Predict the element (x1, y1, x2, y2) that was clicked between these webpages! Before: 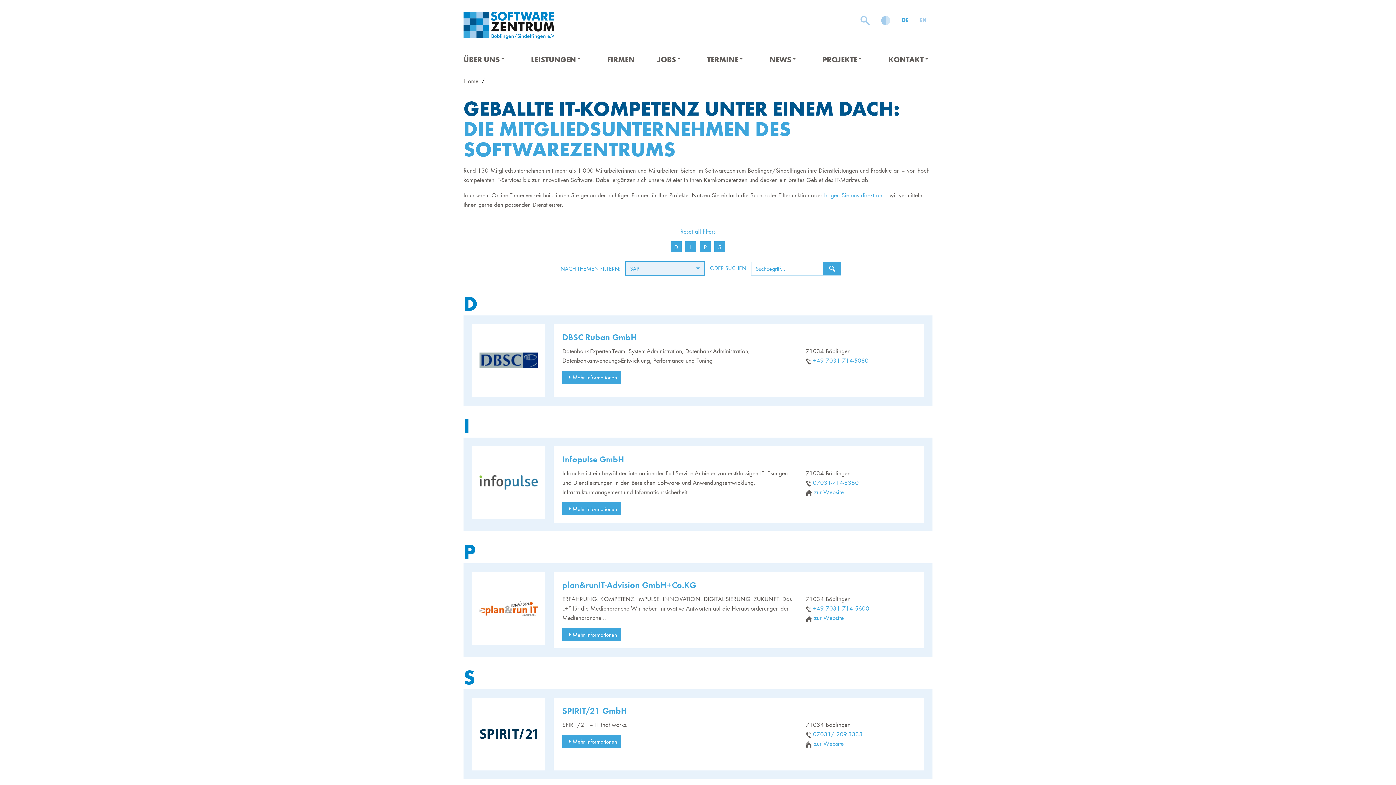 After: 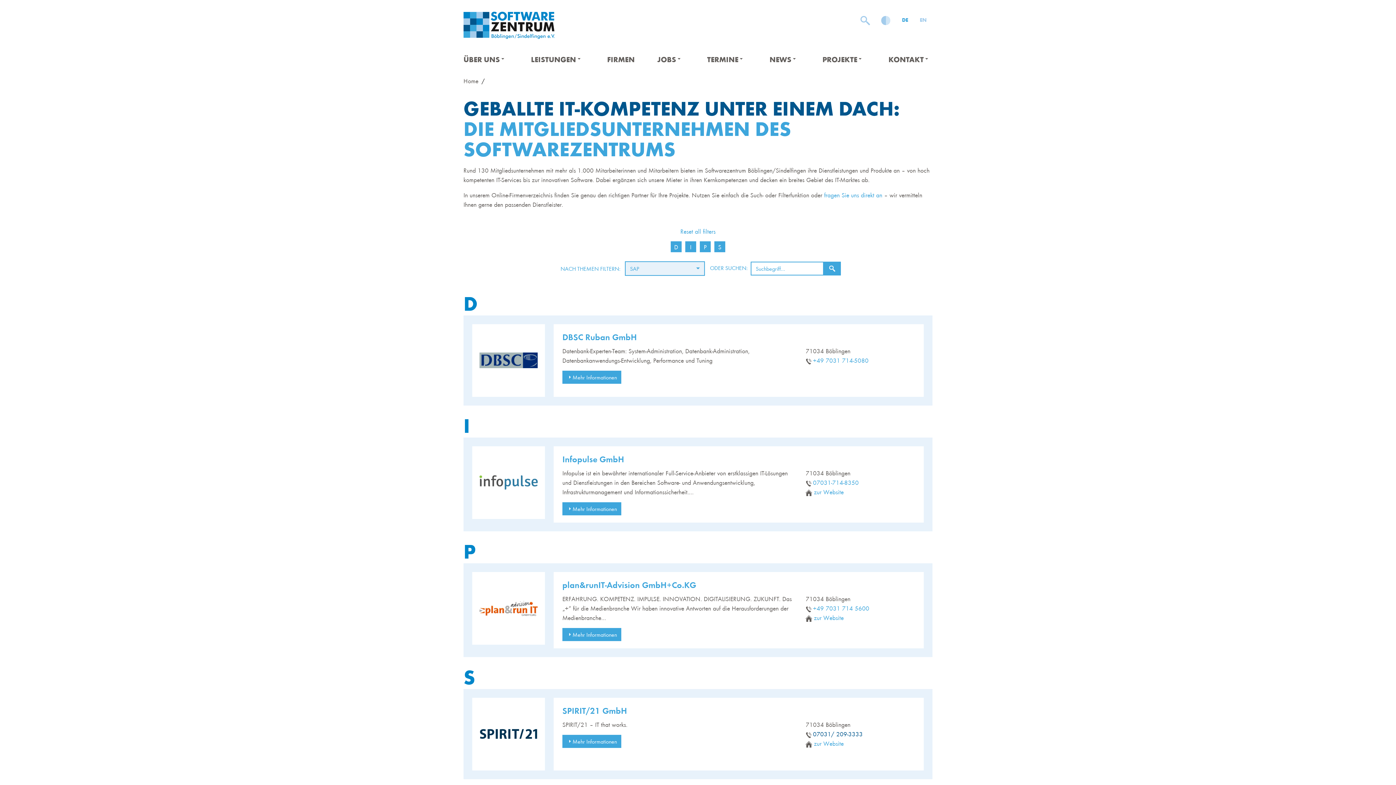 Action: bbox: (813, 729, 863, 738) label: 07031/ 209-3333